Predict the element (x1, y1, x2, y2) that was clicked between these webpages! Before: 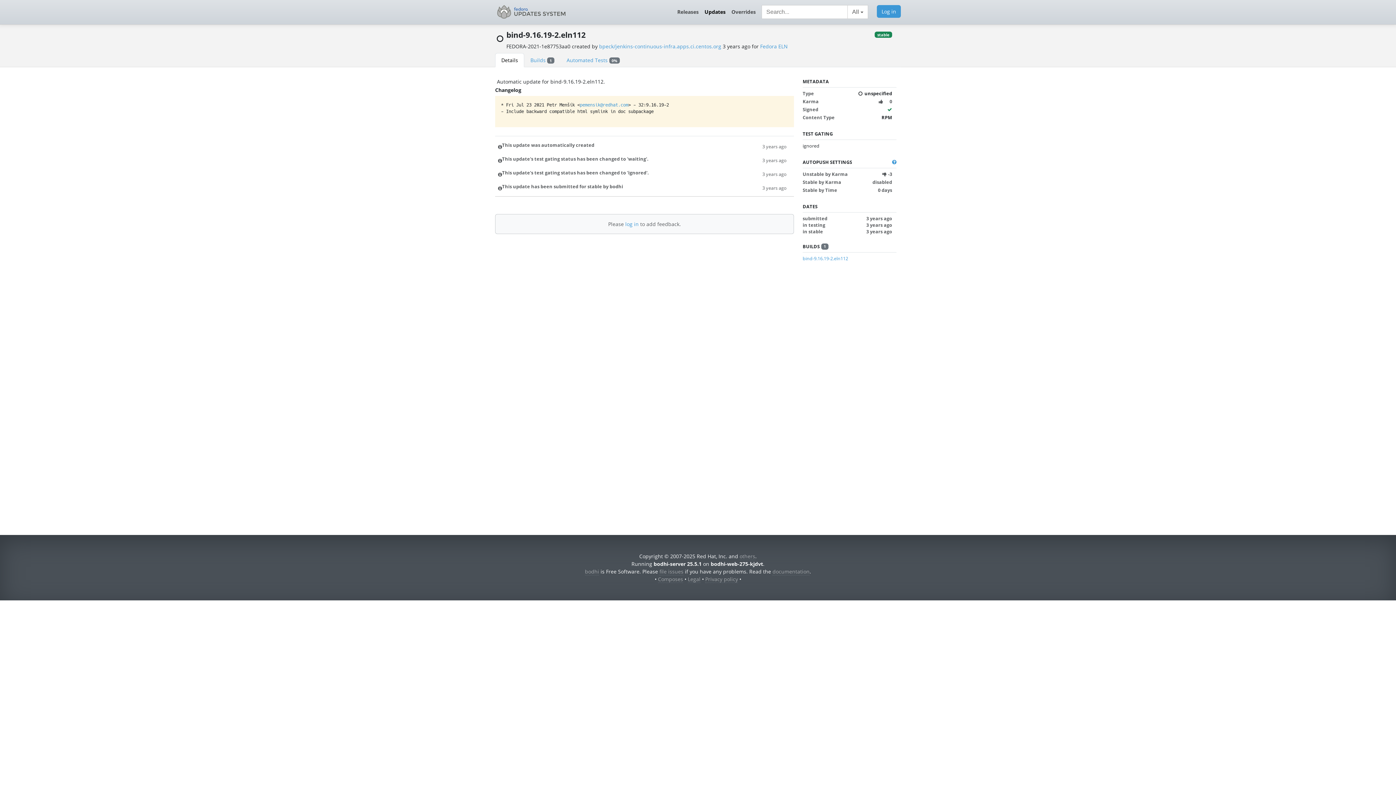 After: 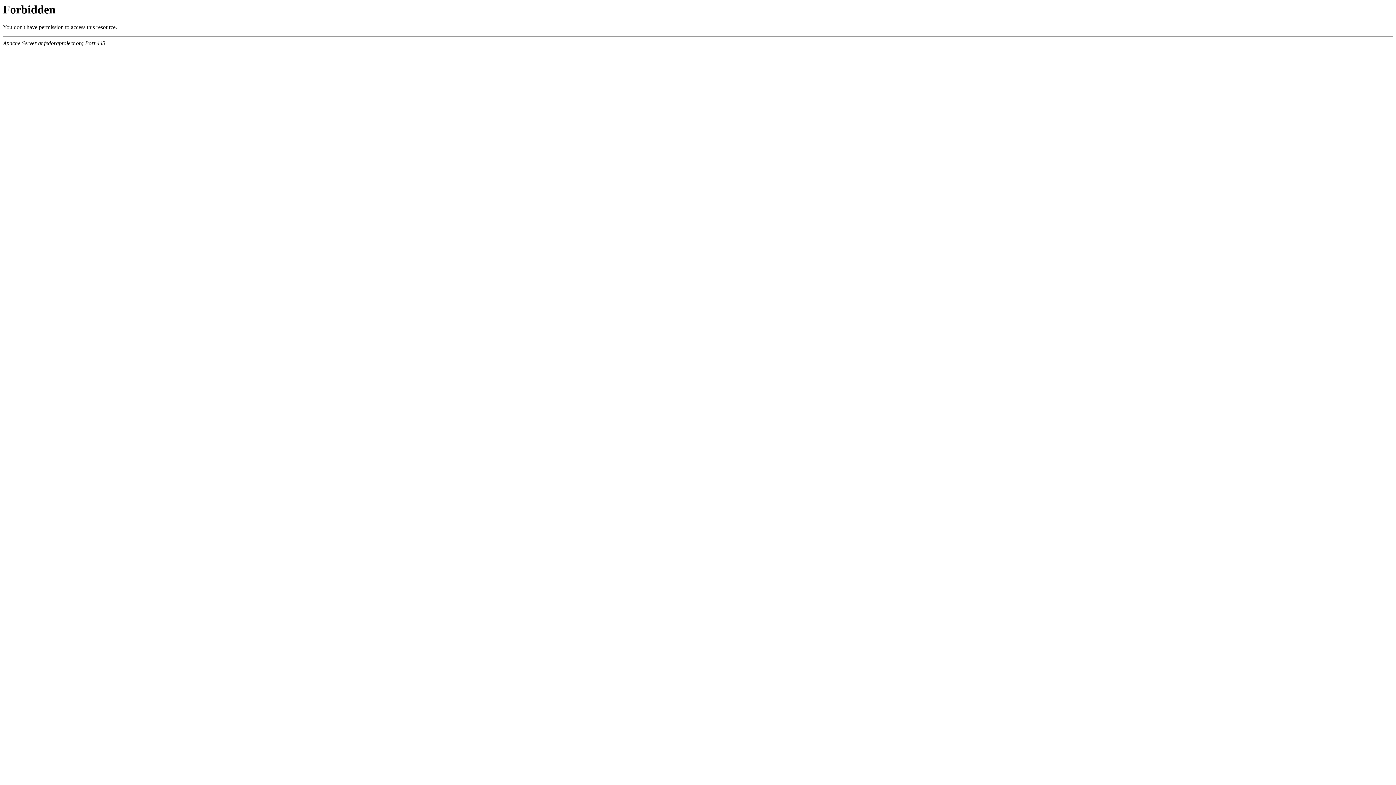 Action: label: Legal bbox: (688, 575, 700, 583)